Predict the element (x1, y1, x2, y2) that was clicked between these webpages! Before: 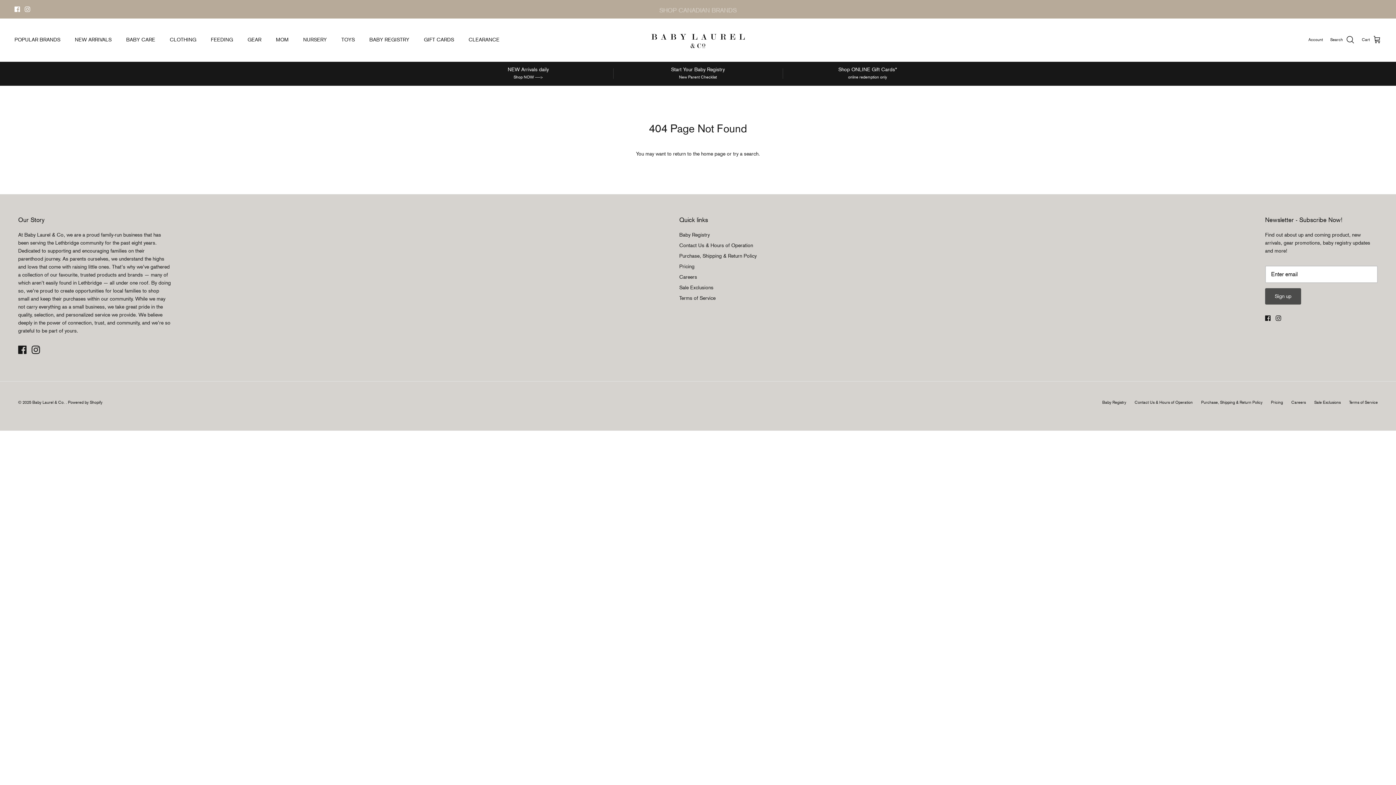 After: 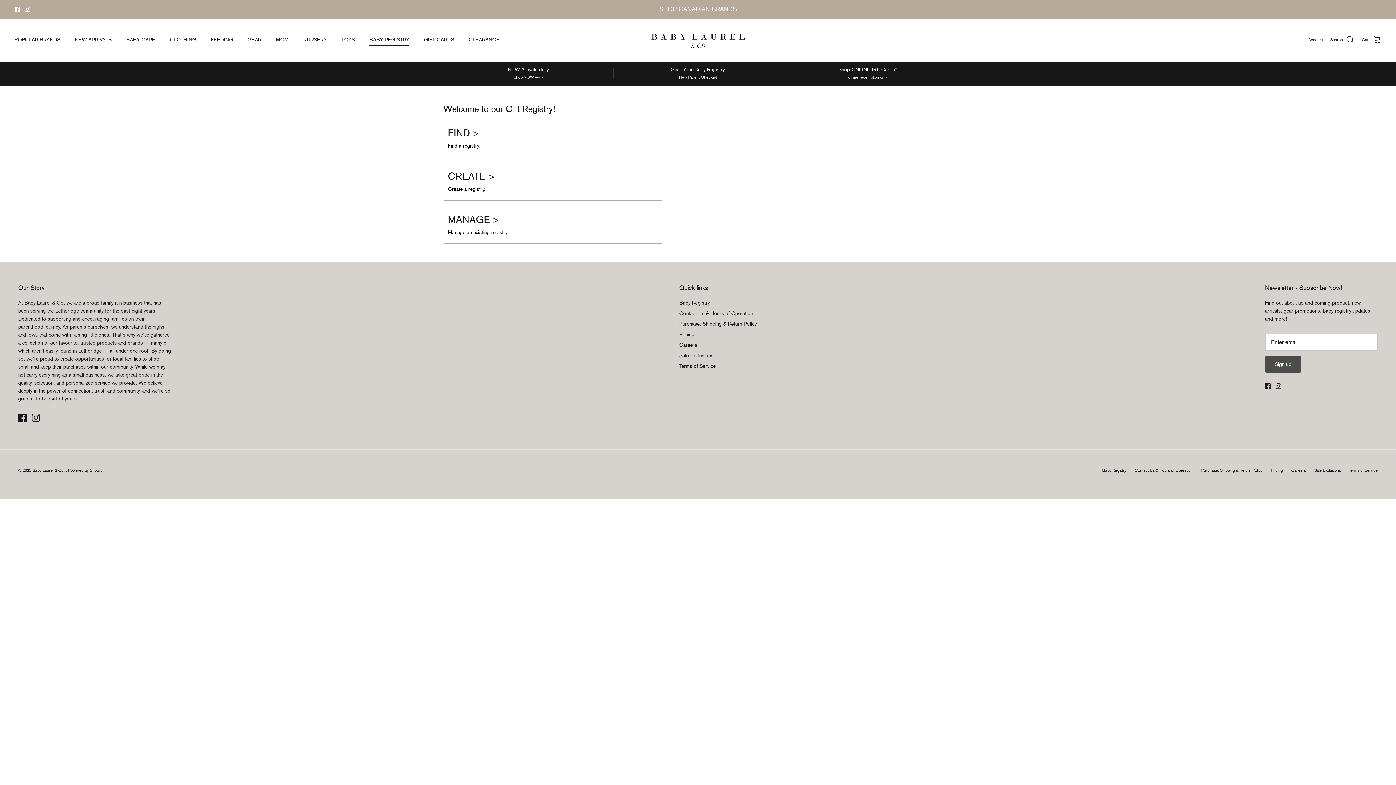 Action: bbox: (362, 28, 416, 51) label: BABY REGISTRY